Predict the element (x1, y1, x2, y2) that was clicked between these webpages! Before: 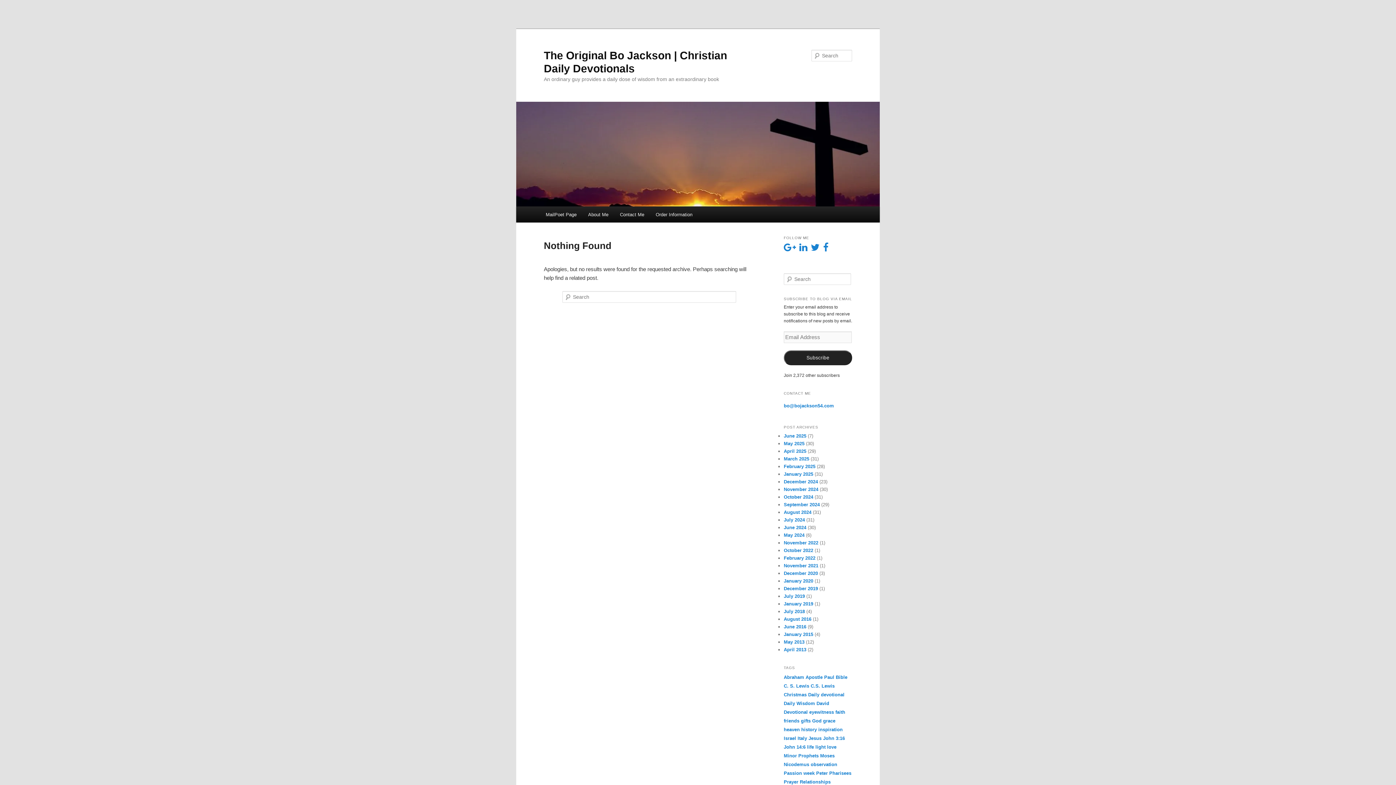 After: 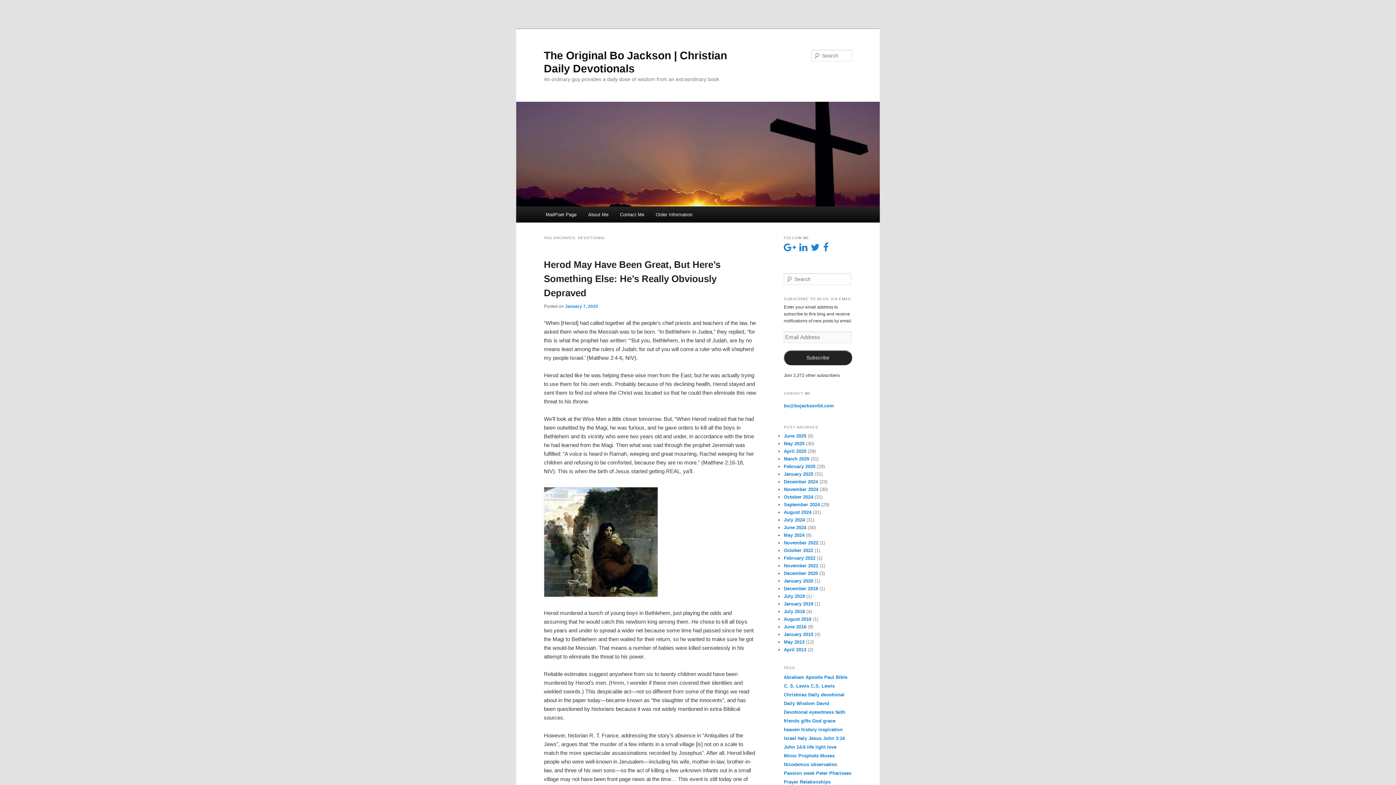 Action: bbox: (784, 709, 808, 715) label: Devotional (13 items)